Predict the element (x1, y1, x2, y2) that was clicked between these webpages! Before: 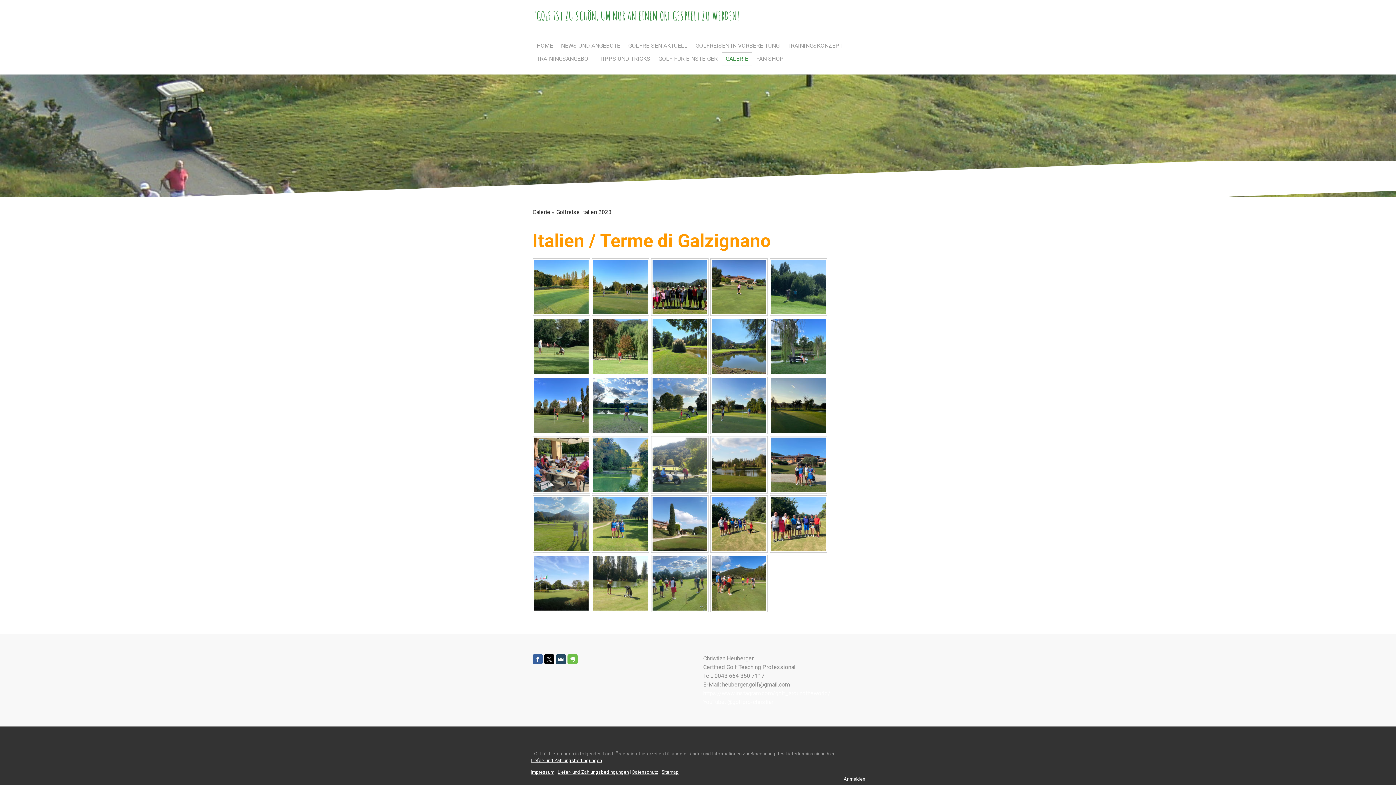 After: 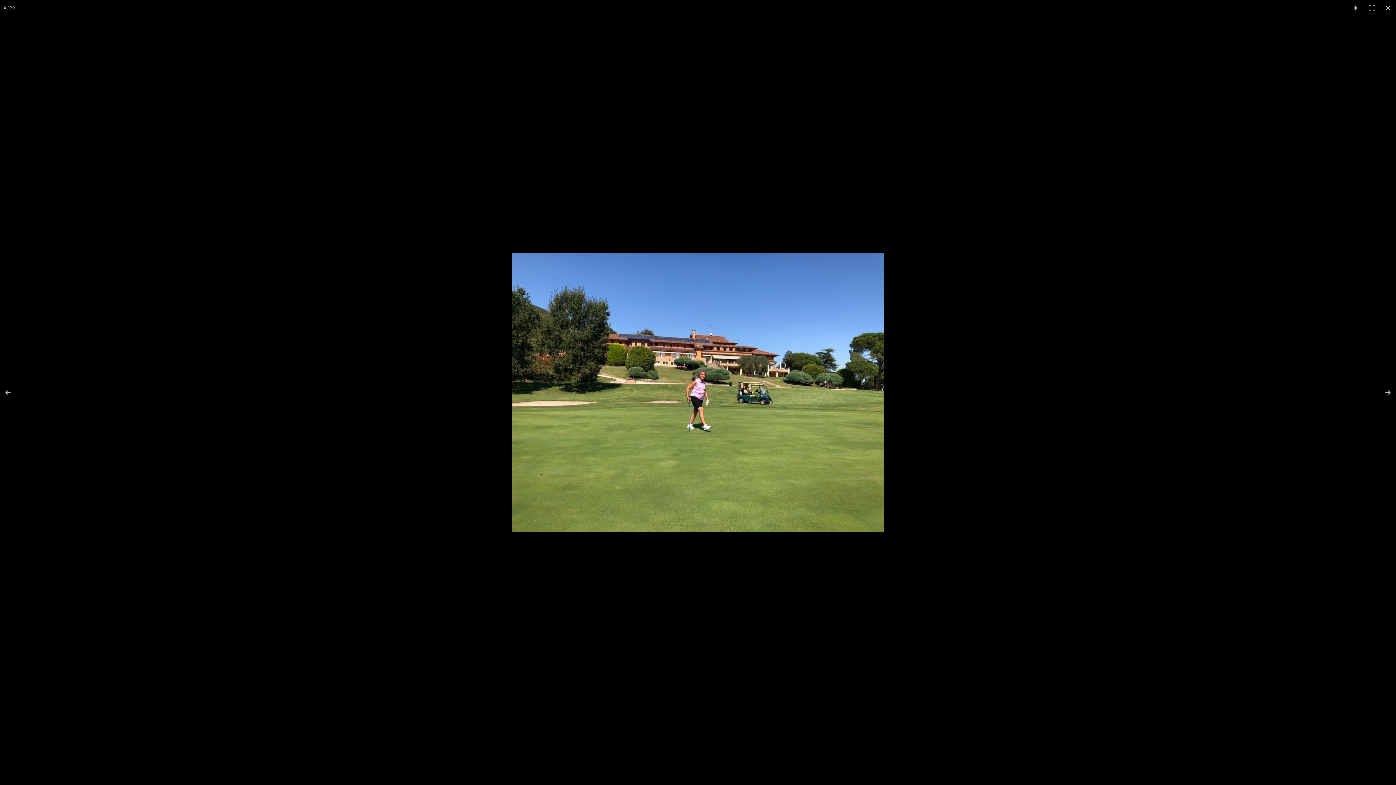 Action: bbox: (710, 258, 768, 316)